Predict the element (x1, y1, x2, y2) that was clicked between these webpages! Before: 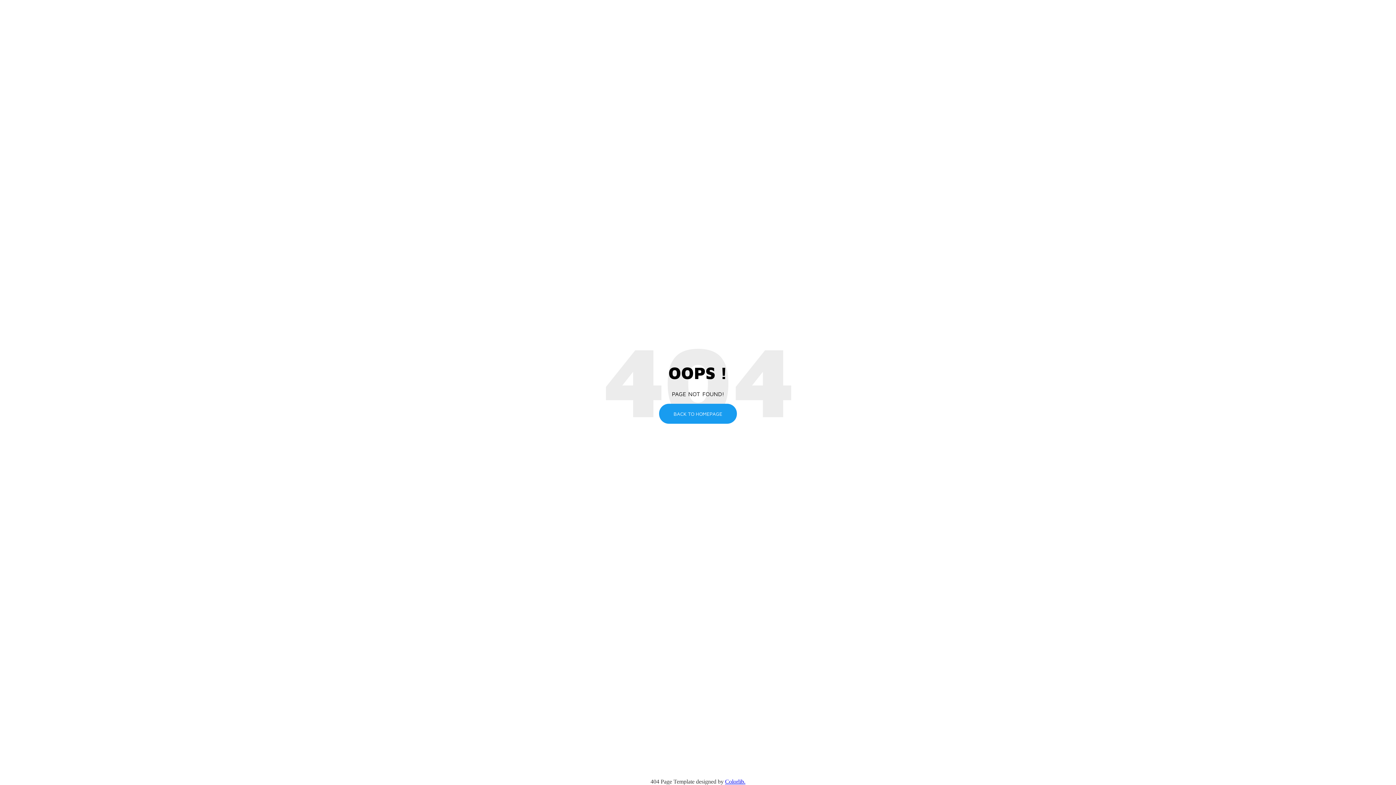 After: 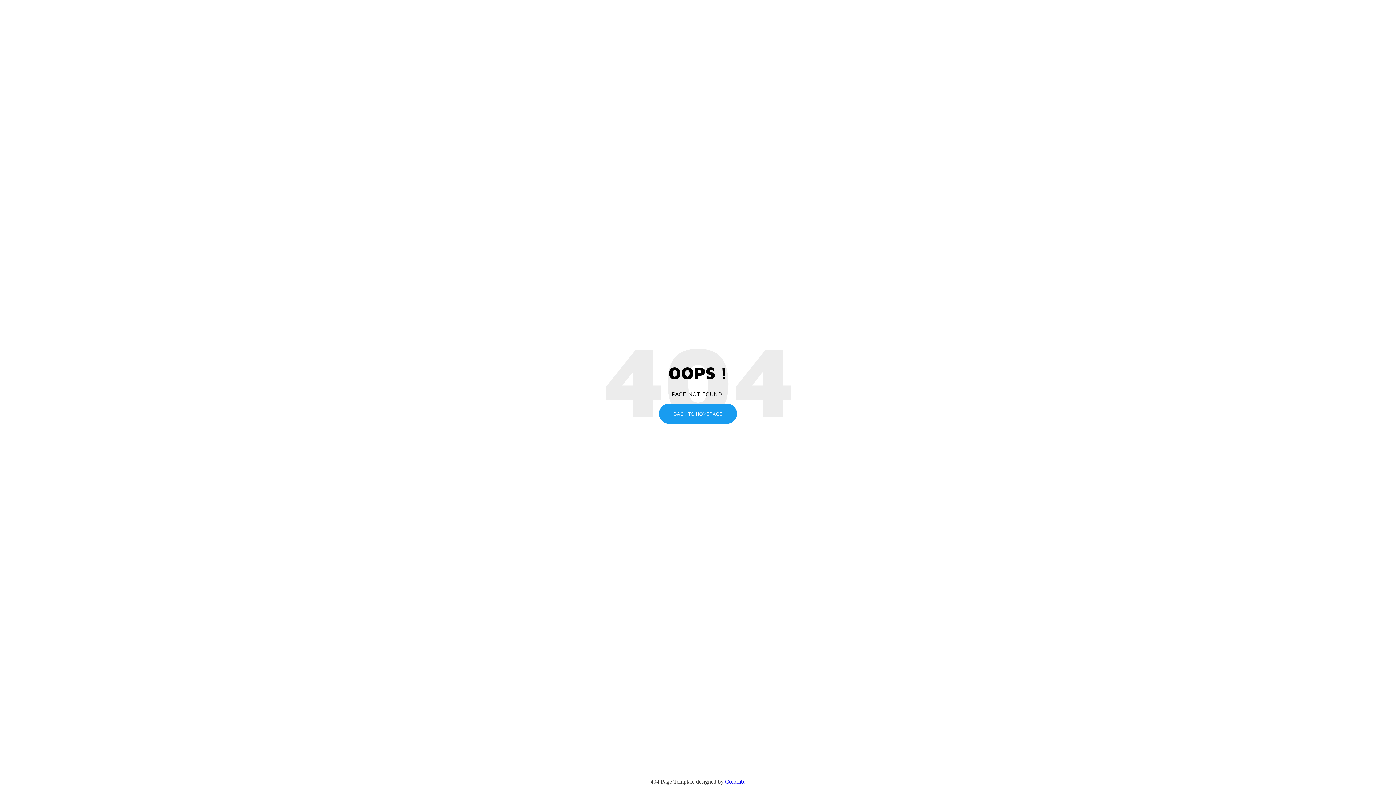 Action: bbox: (725, 778, 745, 785) label: Colorlib.